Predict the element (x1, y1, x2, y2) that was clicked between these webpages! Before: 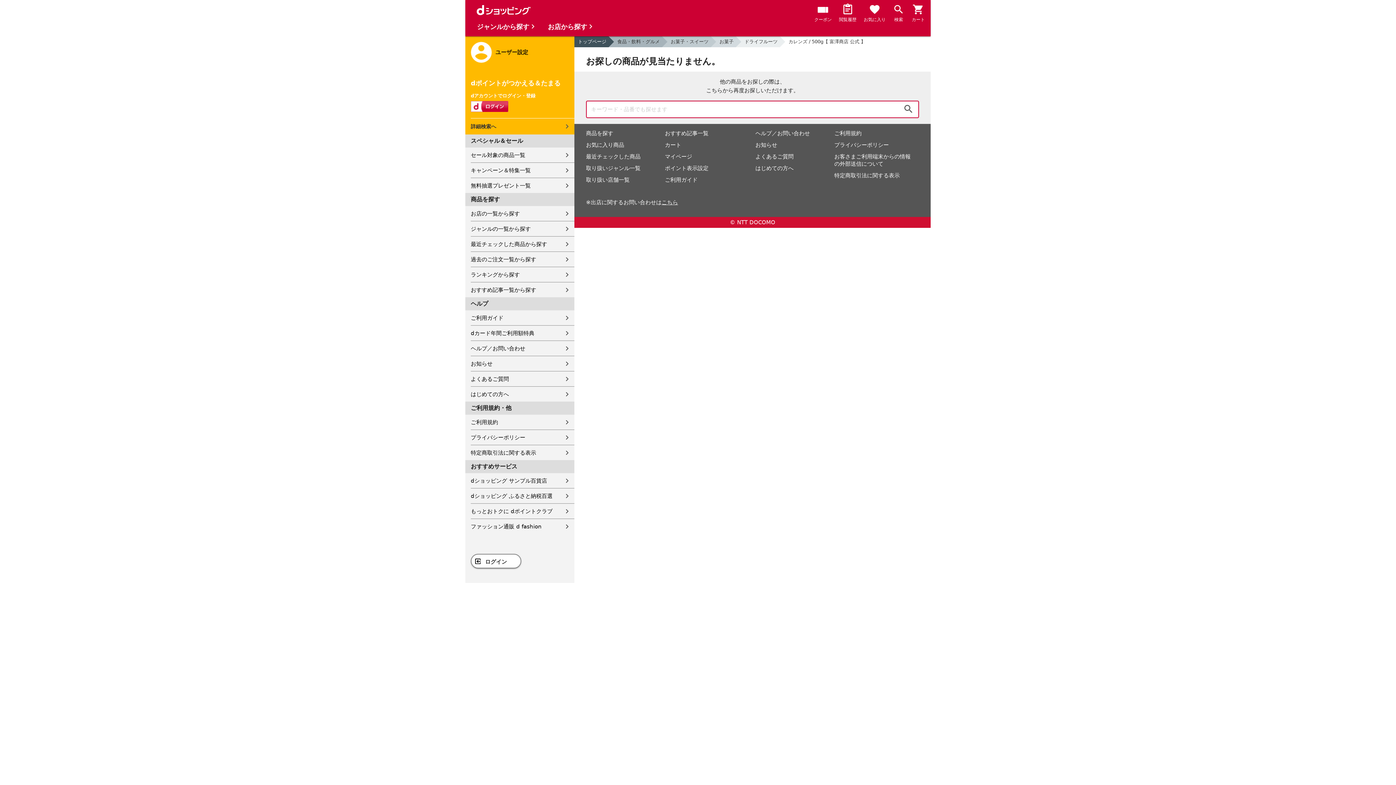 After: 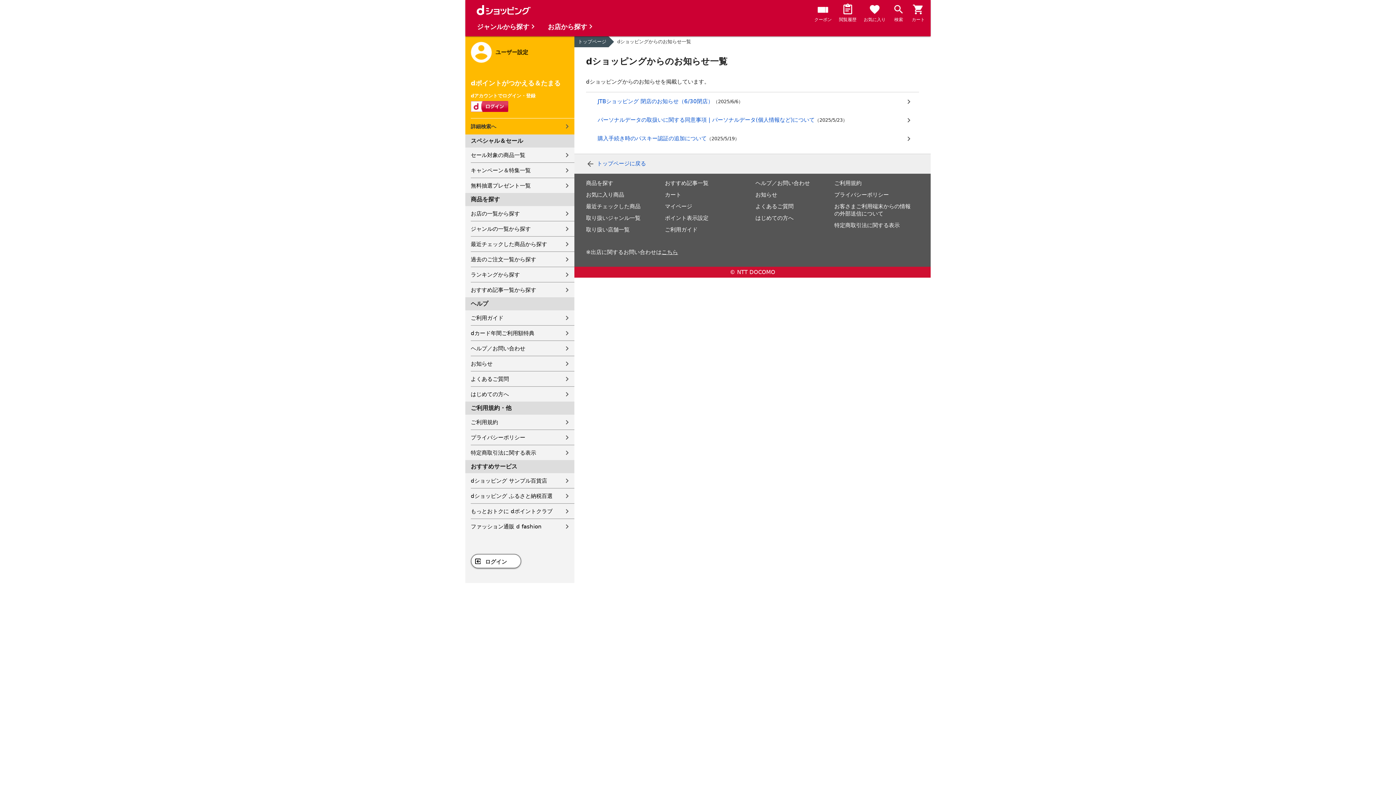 Action: bbox: (470, 356, 574, 371) label: お知らせ